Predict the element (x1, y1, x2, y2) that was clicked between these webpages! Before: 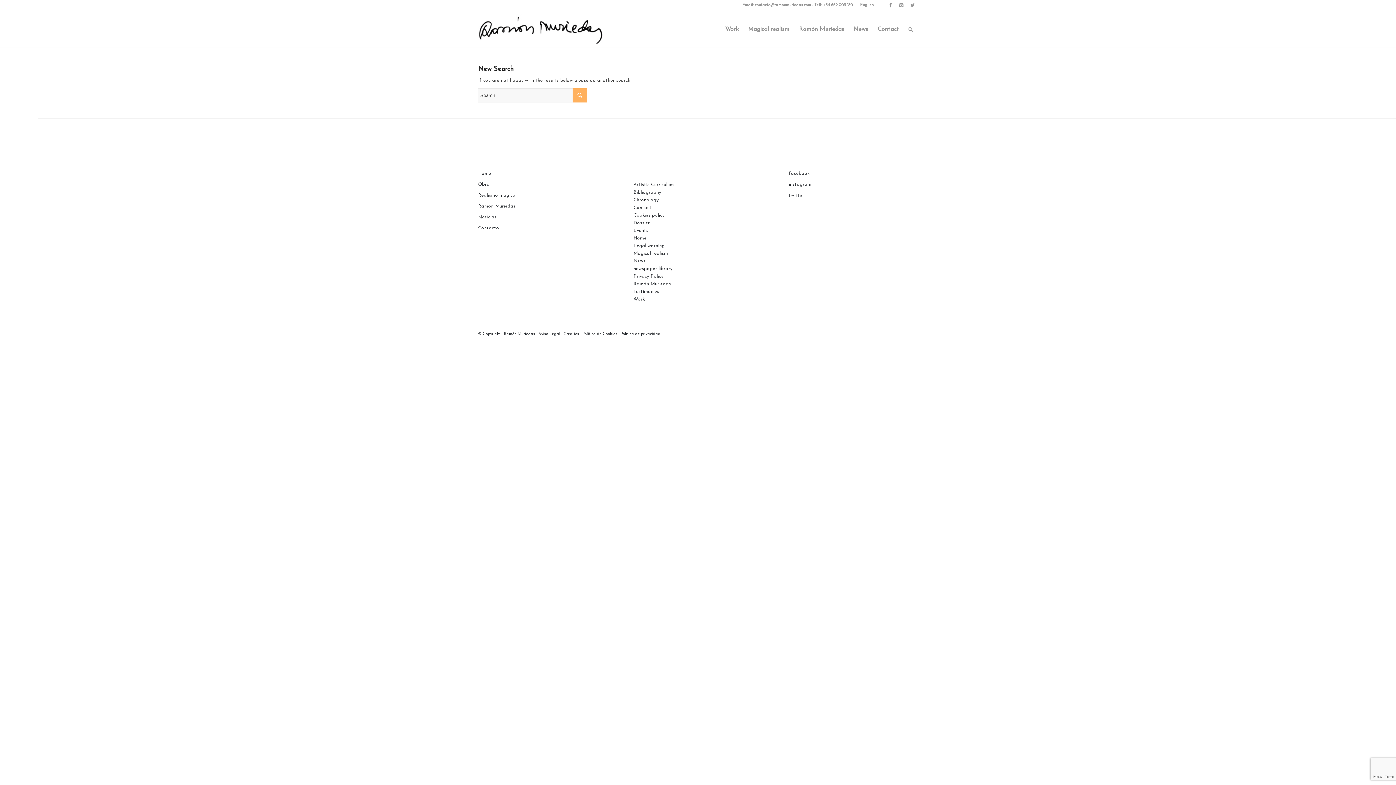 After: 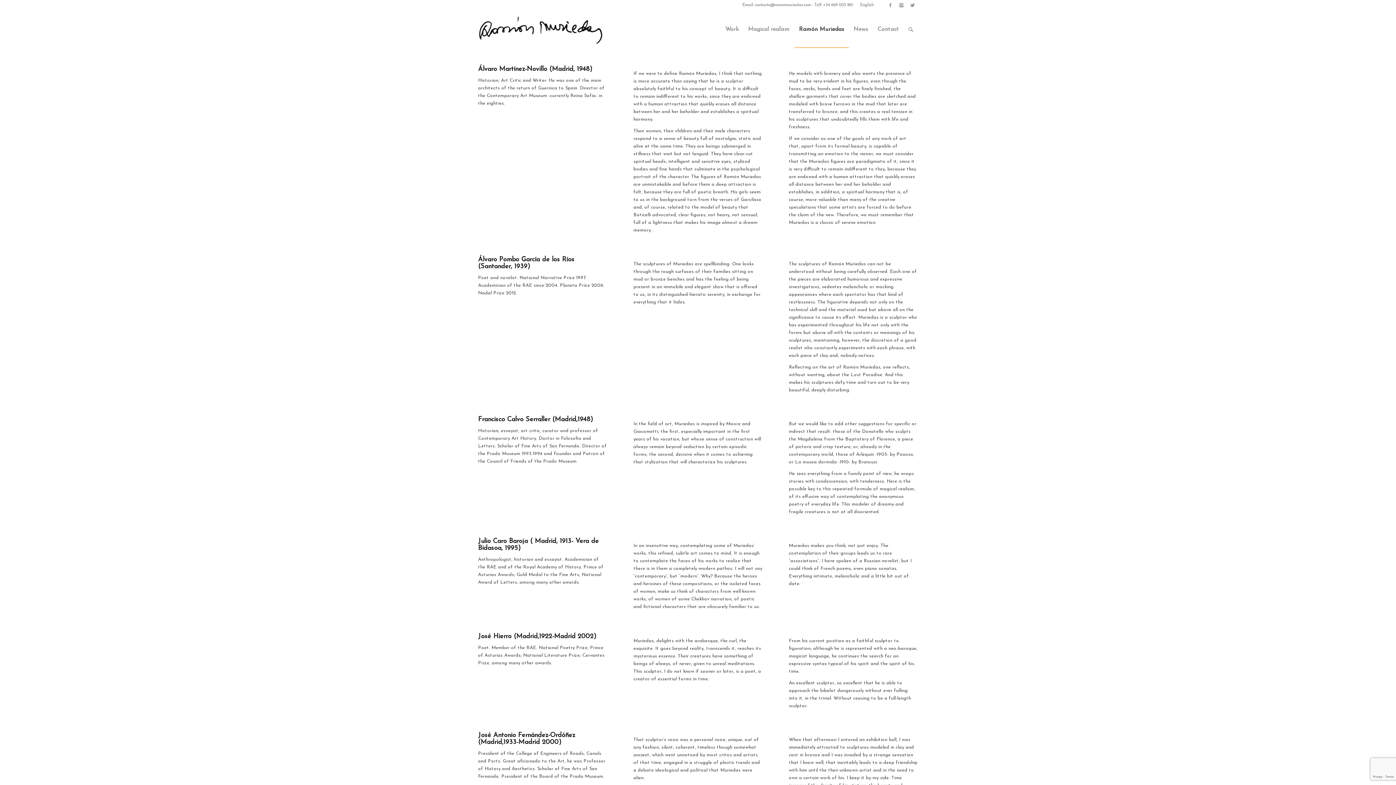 Action: bbox: (633, 289, 659, 294) label: Testimonies